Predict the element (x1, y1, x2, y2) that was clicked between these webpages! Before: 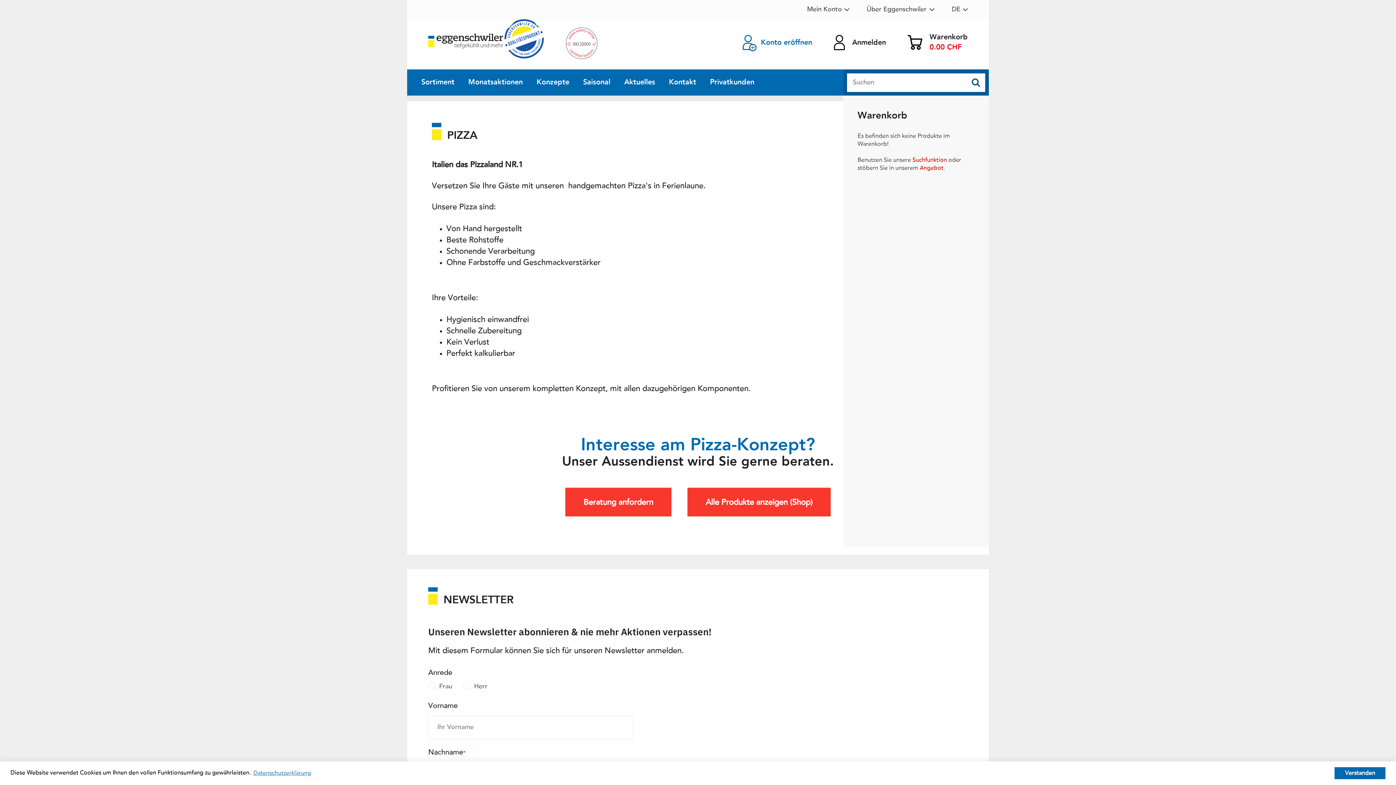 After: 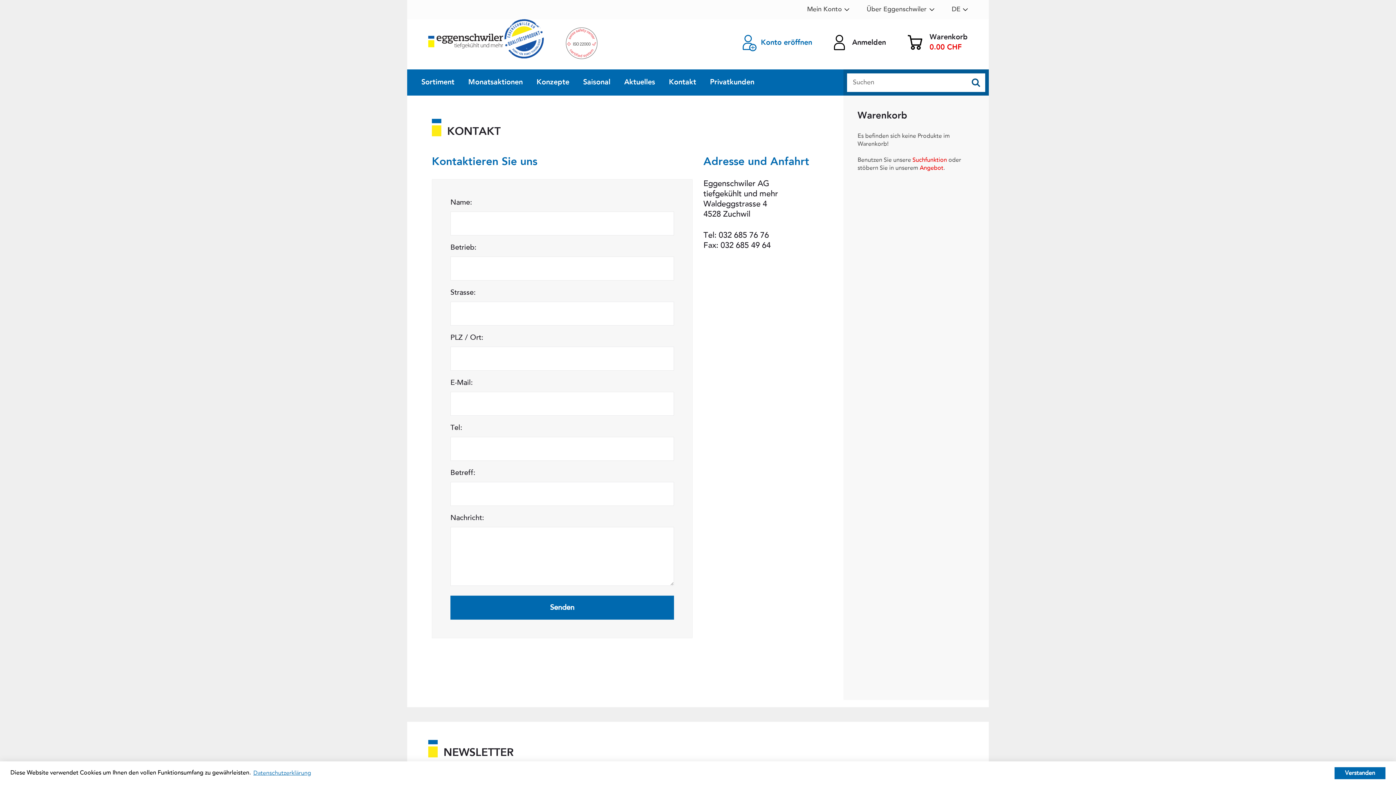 Action: label: Beratung anfordern bbox: (565, 488, 671, 516)